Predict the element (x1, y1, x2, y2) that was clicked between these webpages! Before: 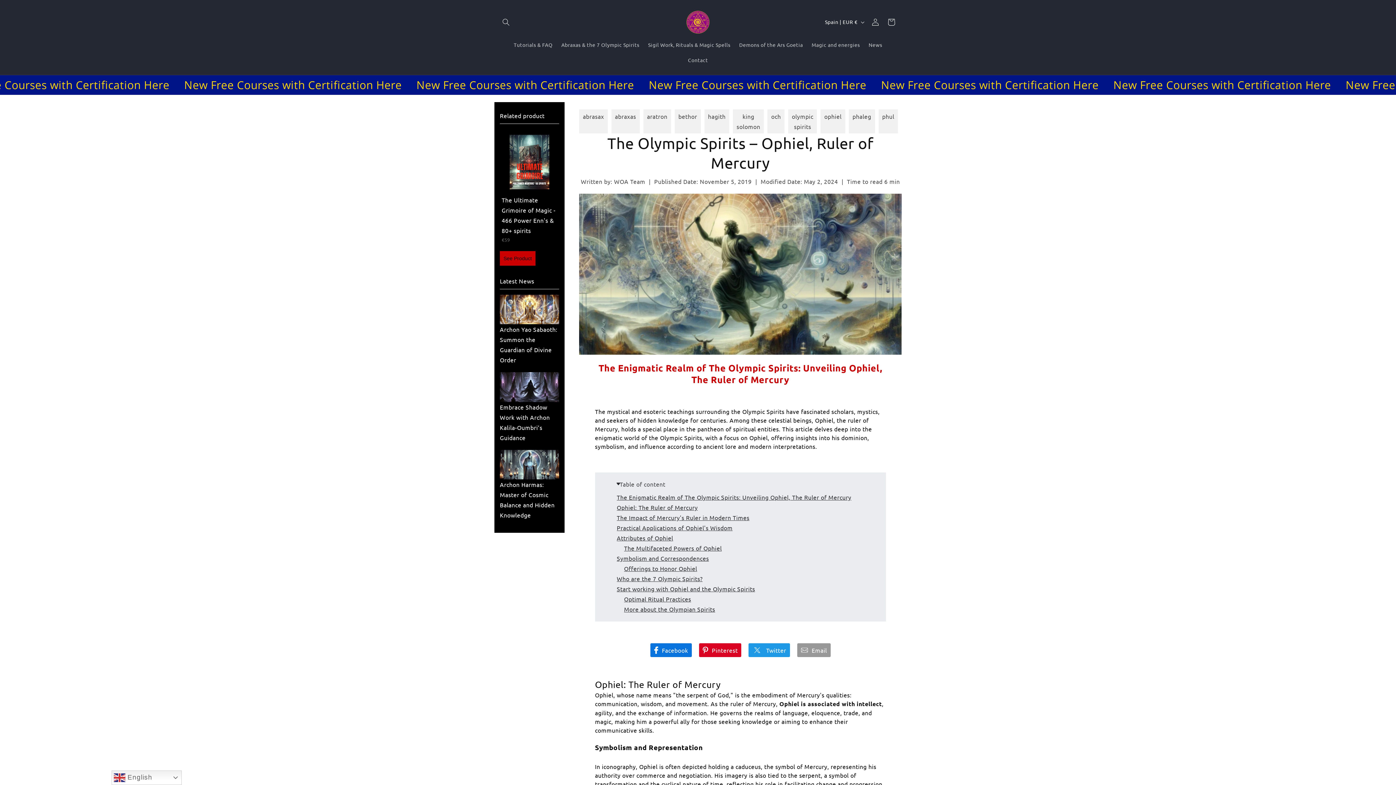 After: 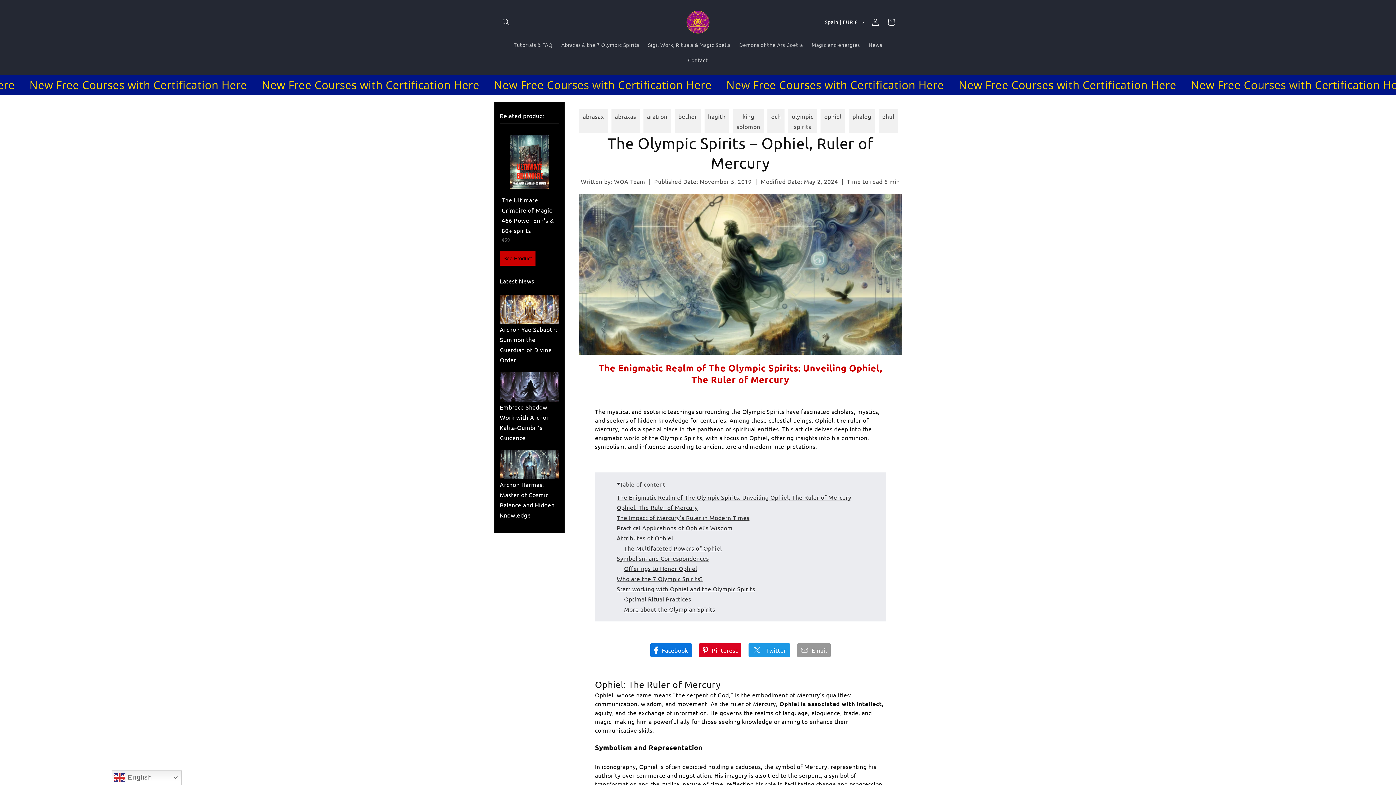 Action: label: Twitter bbox: (748, 643, 790, 657)